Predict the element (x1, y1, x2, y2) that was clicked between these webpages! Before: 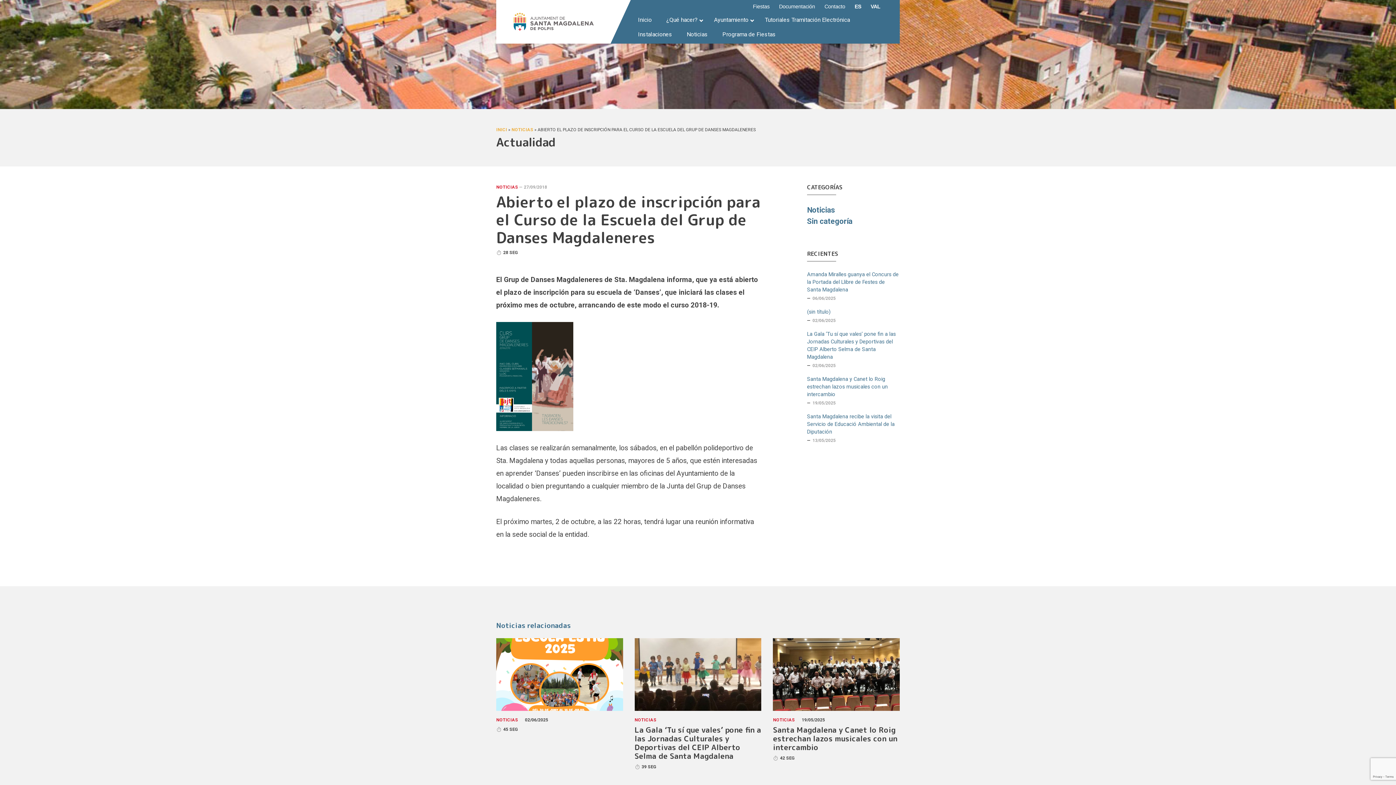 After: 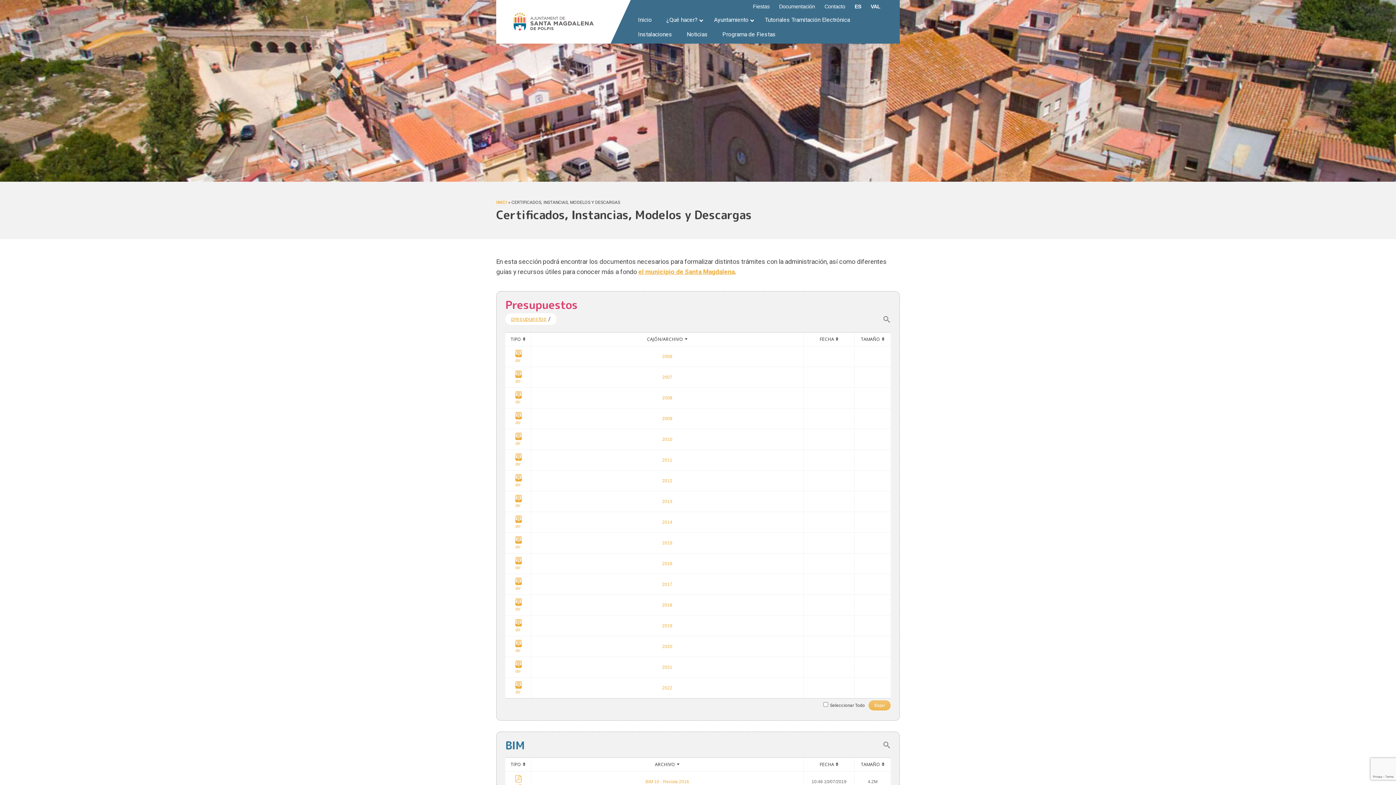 Action: bbox: (777, 1, 817, 11) label: Documentación